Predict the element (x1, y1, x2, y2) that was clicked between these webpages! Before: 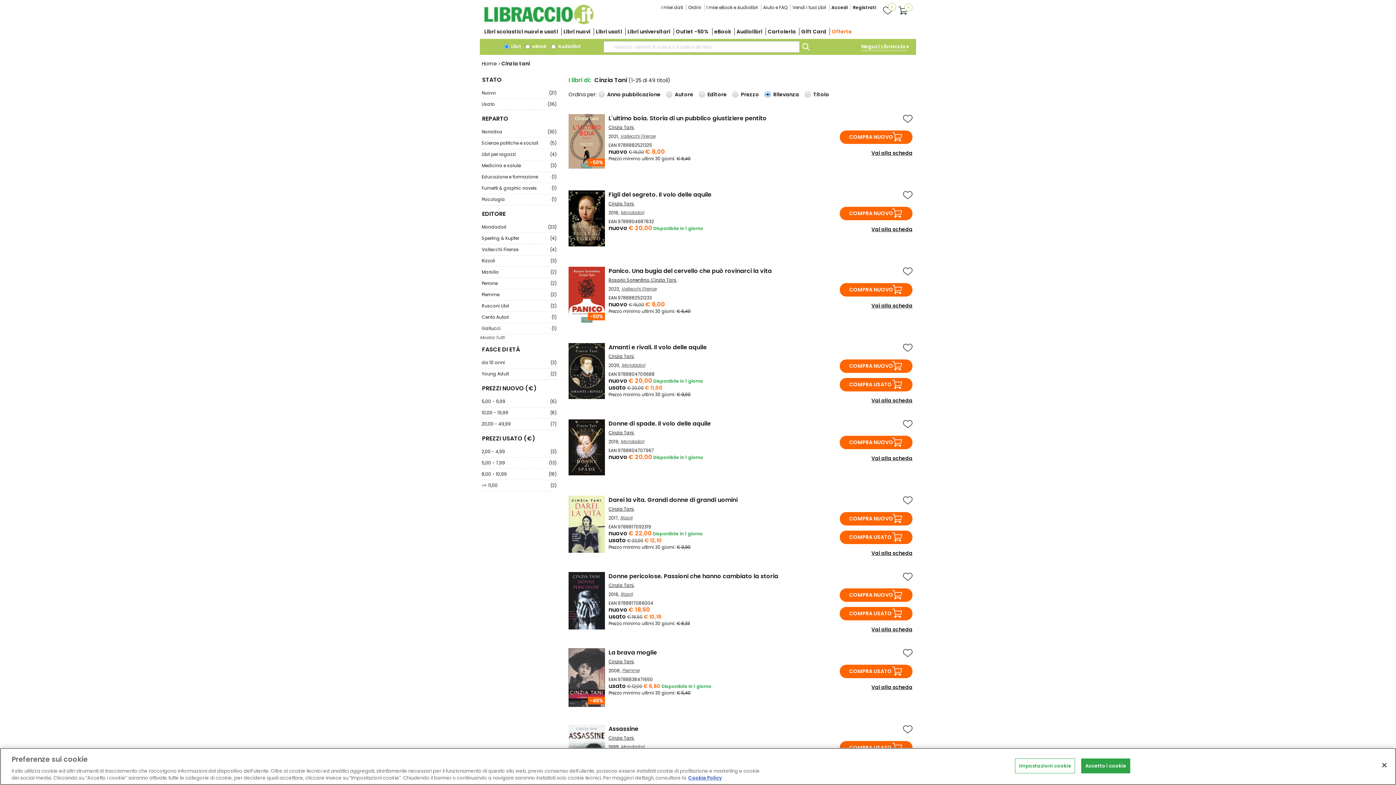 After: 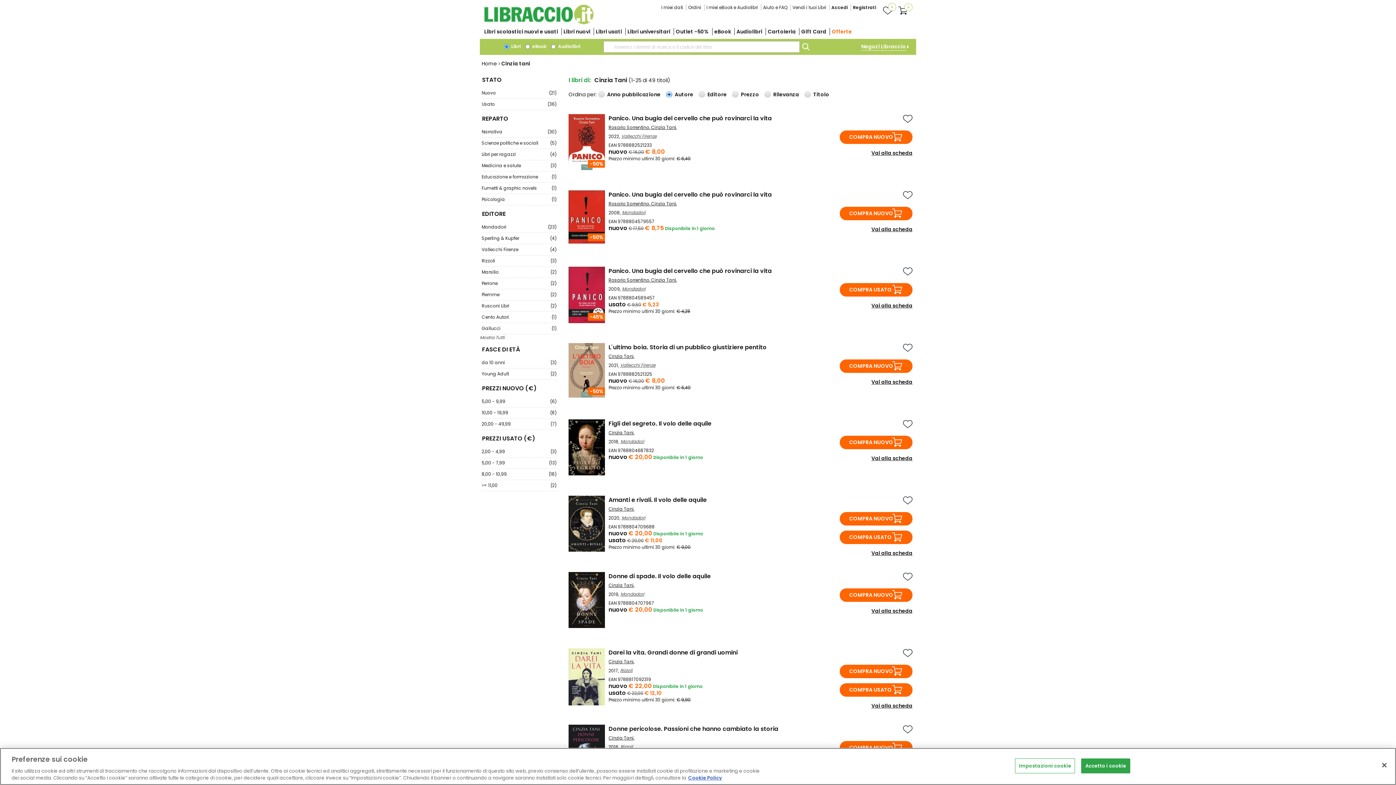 Action: bbox: (665, 89, 697, 99) label: Autore